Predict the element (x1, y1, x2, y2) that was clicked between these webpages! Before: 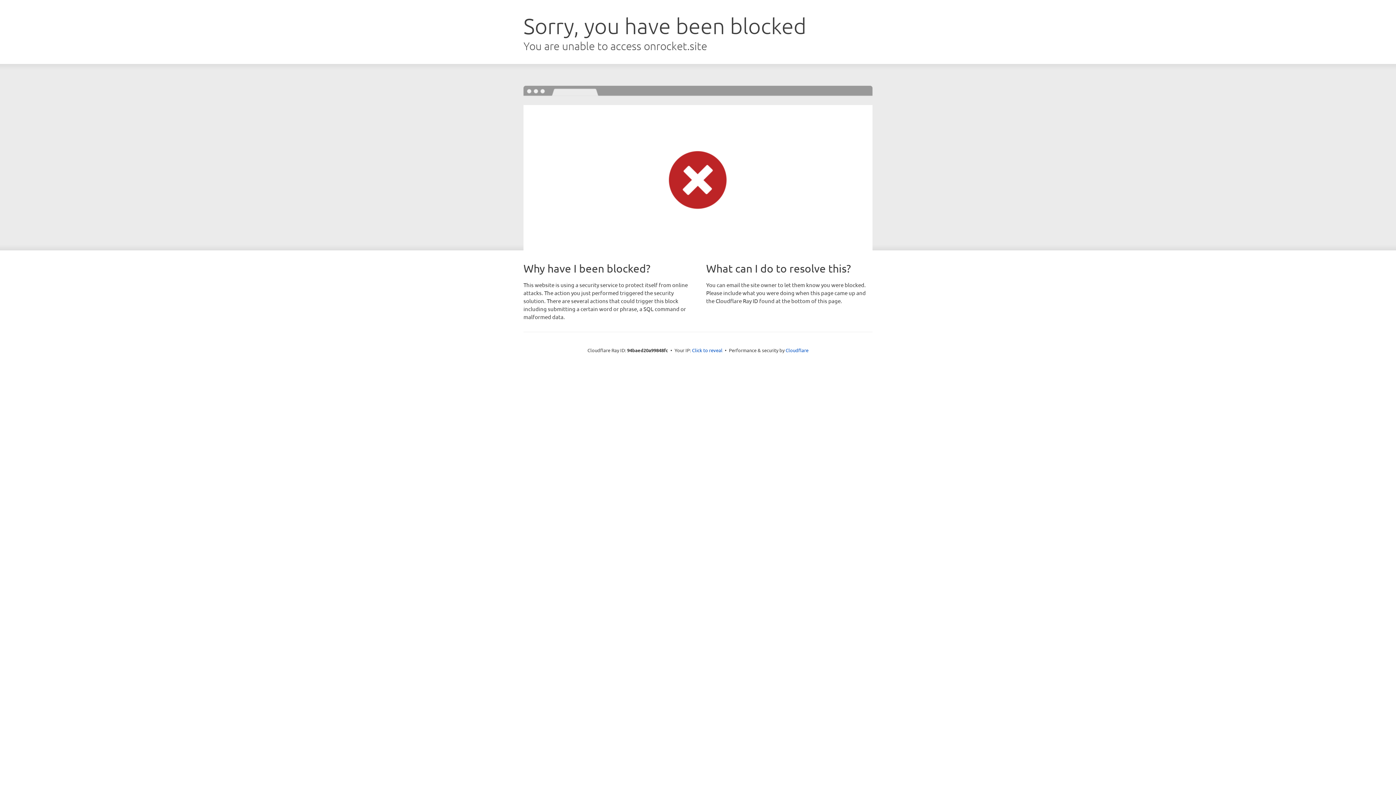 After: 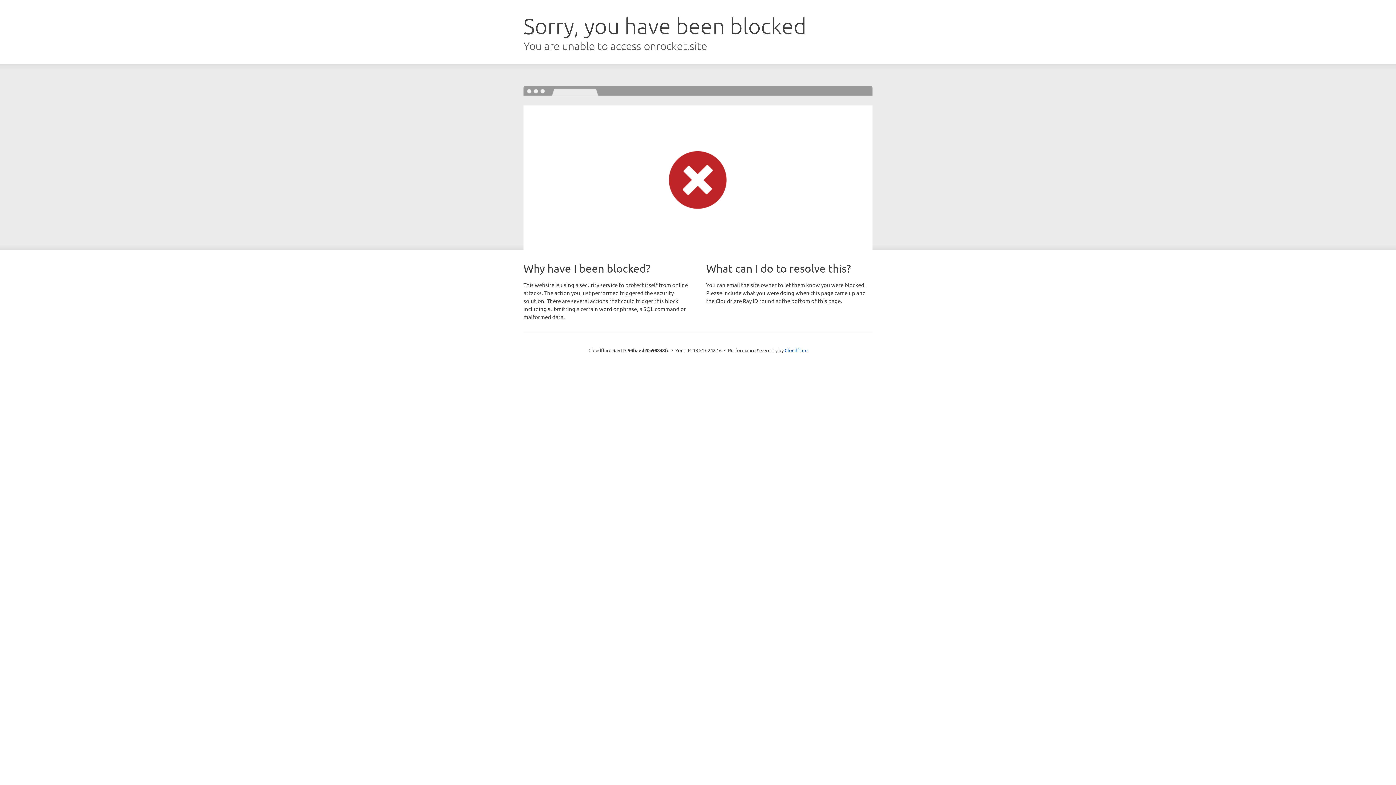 Action: label: Click to reveal bbox: (692, 346, 722, 353)